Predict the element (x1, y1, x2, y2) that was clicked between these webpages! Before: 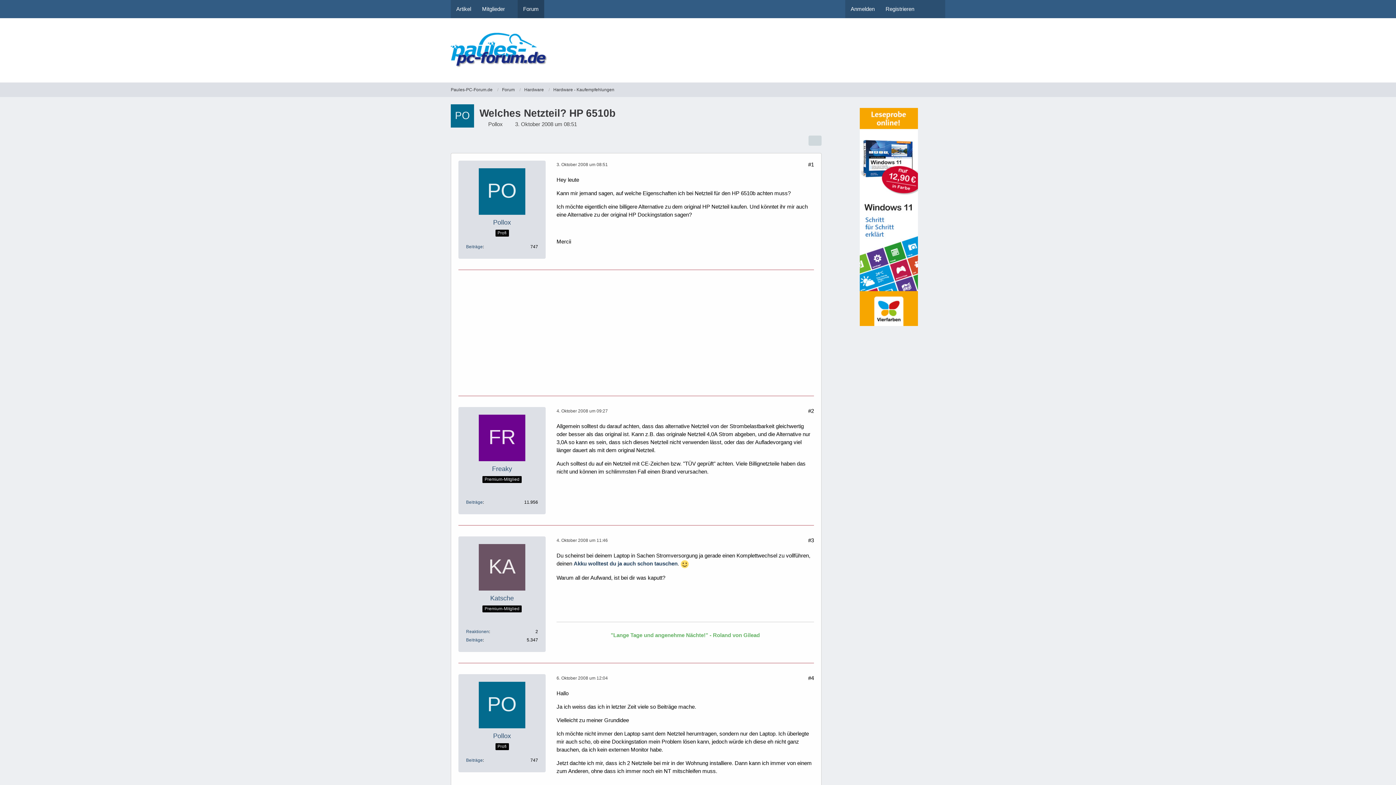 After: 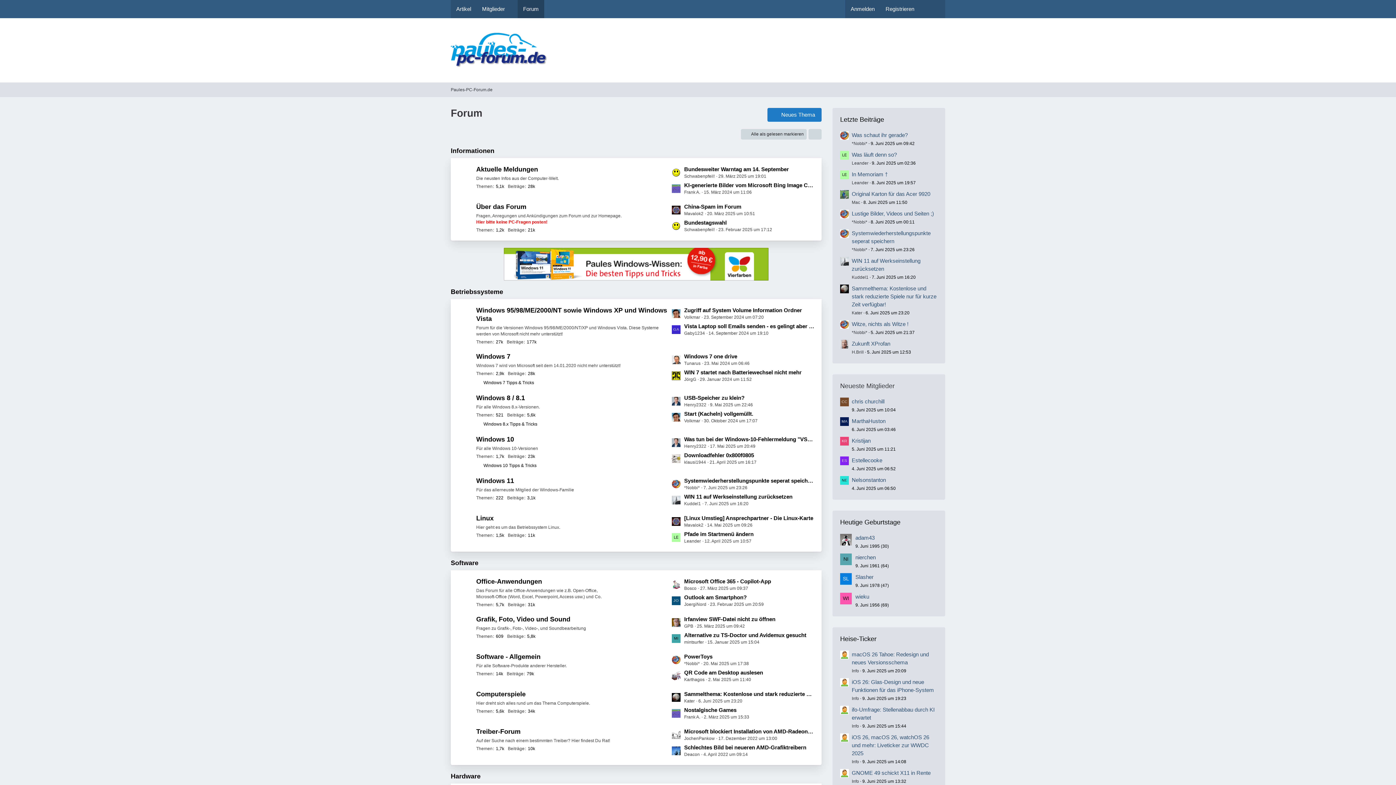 Action: label: Forum bbox: (517, 0, 544, 18)